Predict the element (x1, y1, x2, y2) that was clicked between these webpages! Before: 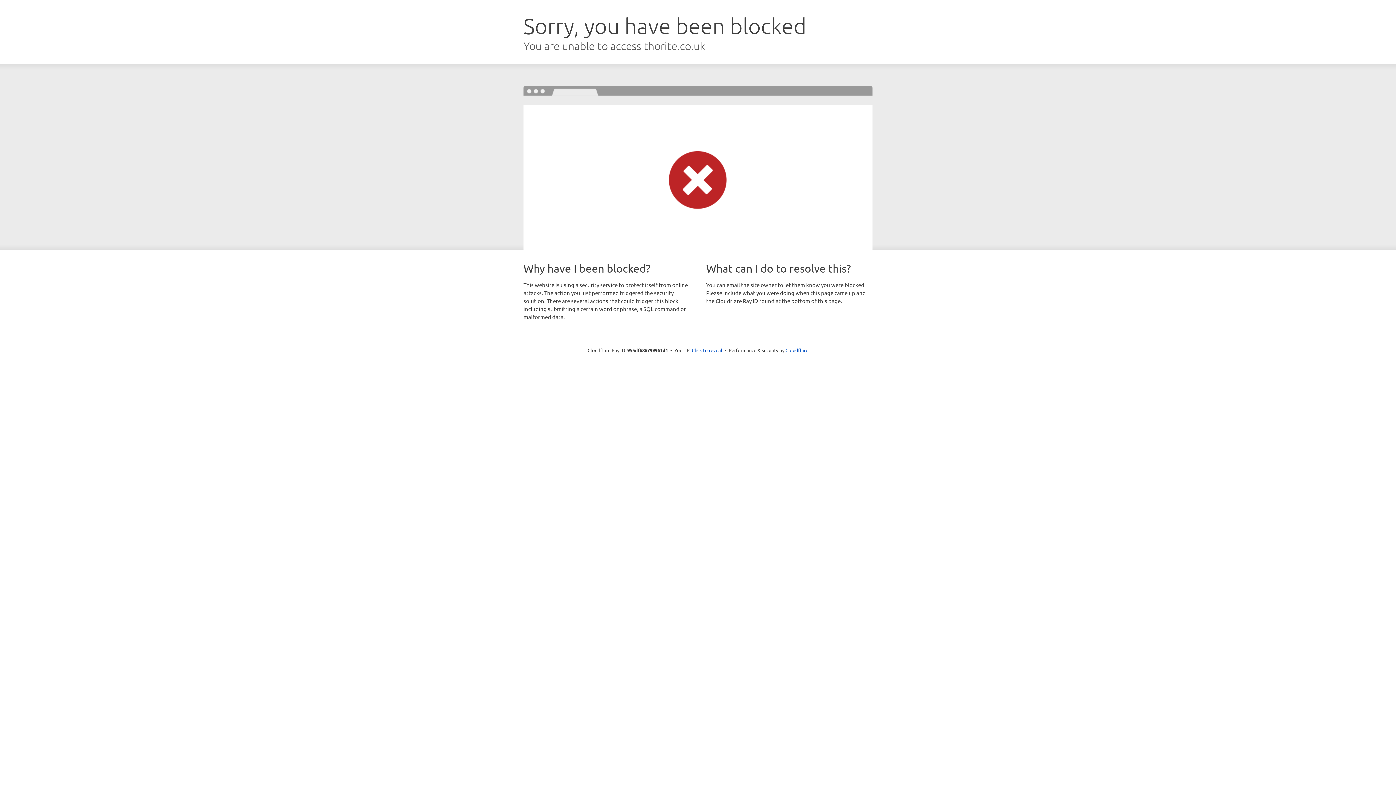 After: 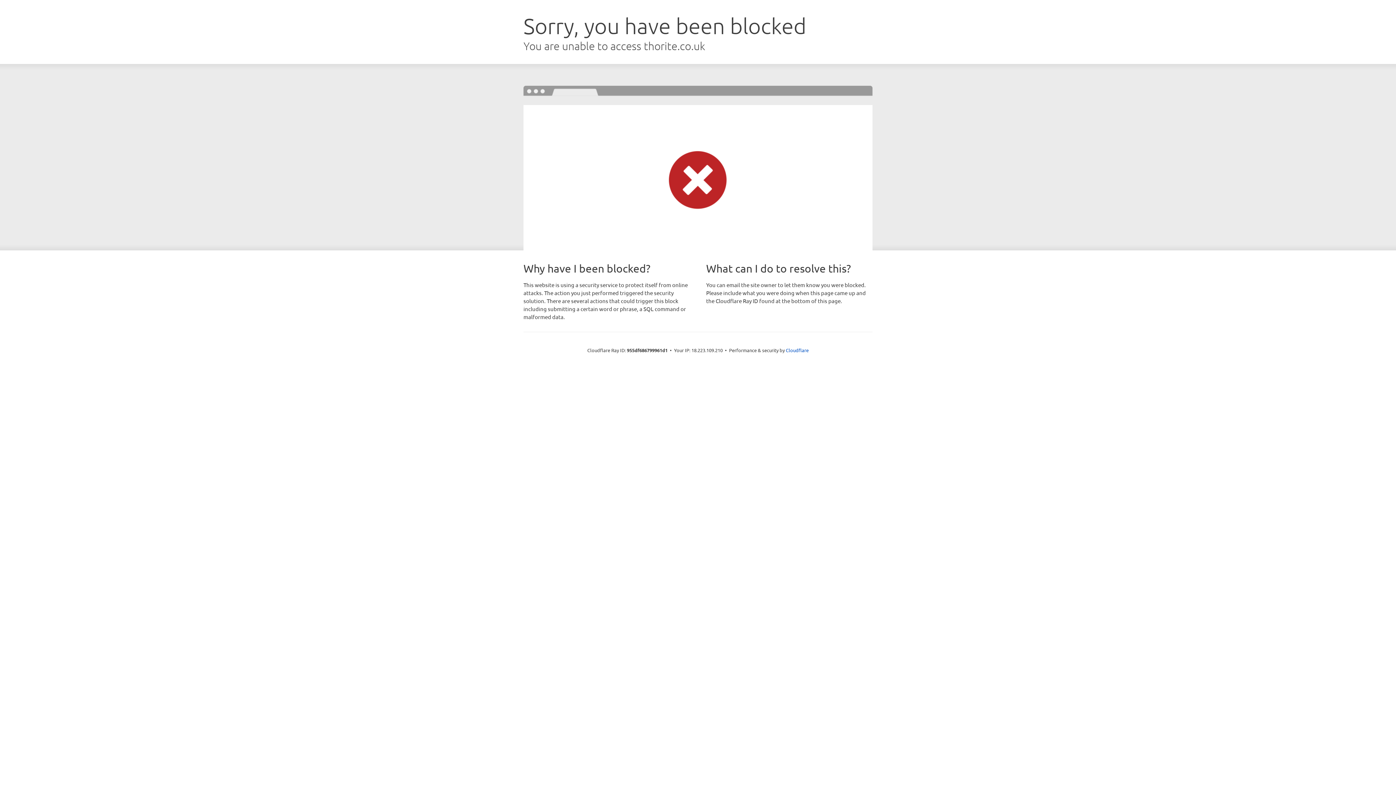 Action: label: Click to reveal bbox: (692, 346, 722, 353)